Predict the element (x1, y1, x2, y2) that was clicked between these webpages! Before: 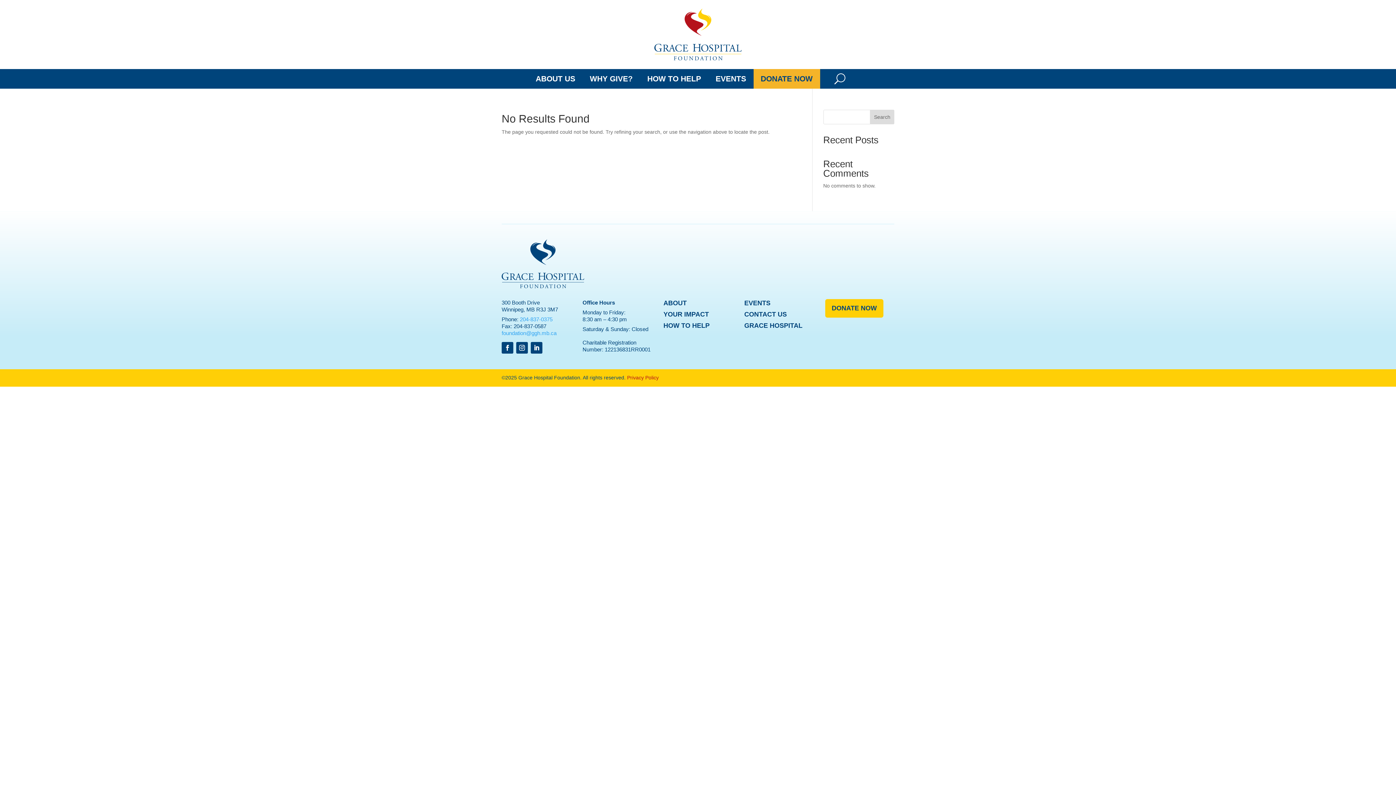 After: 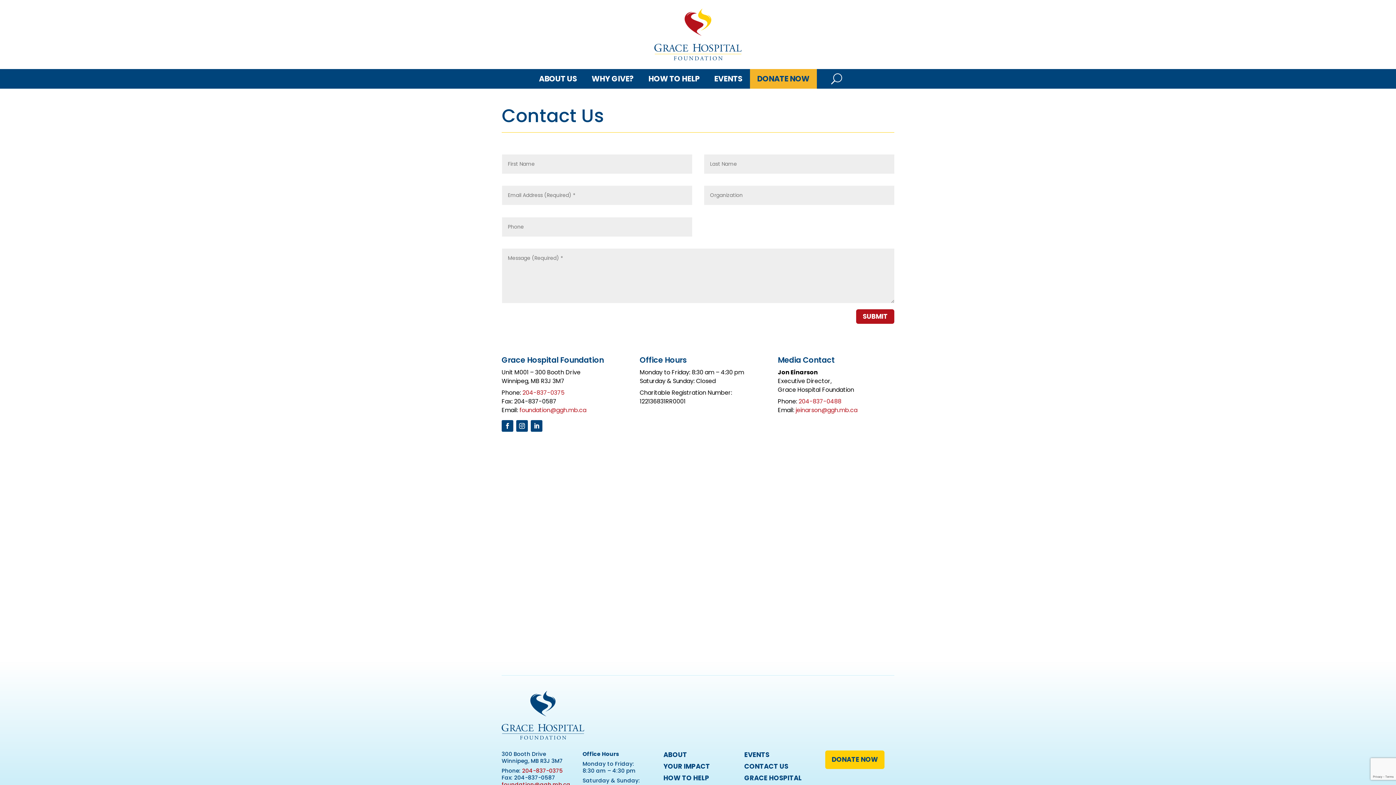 Action: label: CONTACT US bbox: (744, 310, 787, 318)